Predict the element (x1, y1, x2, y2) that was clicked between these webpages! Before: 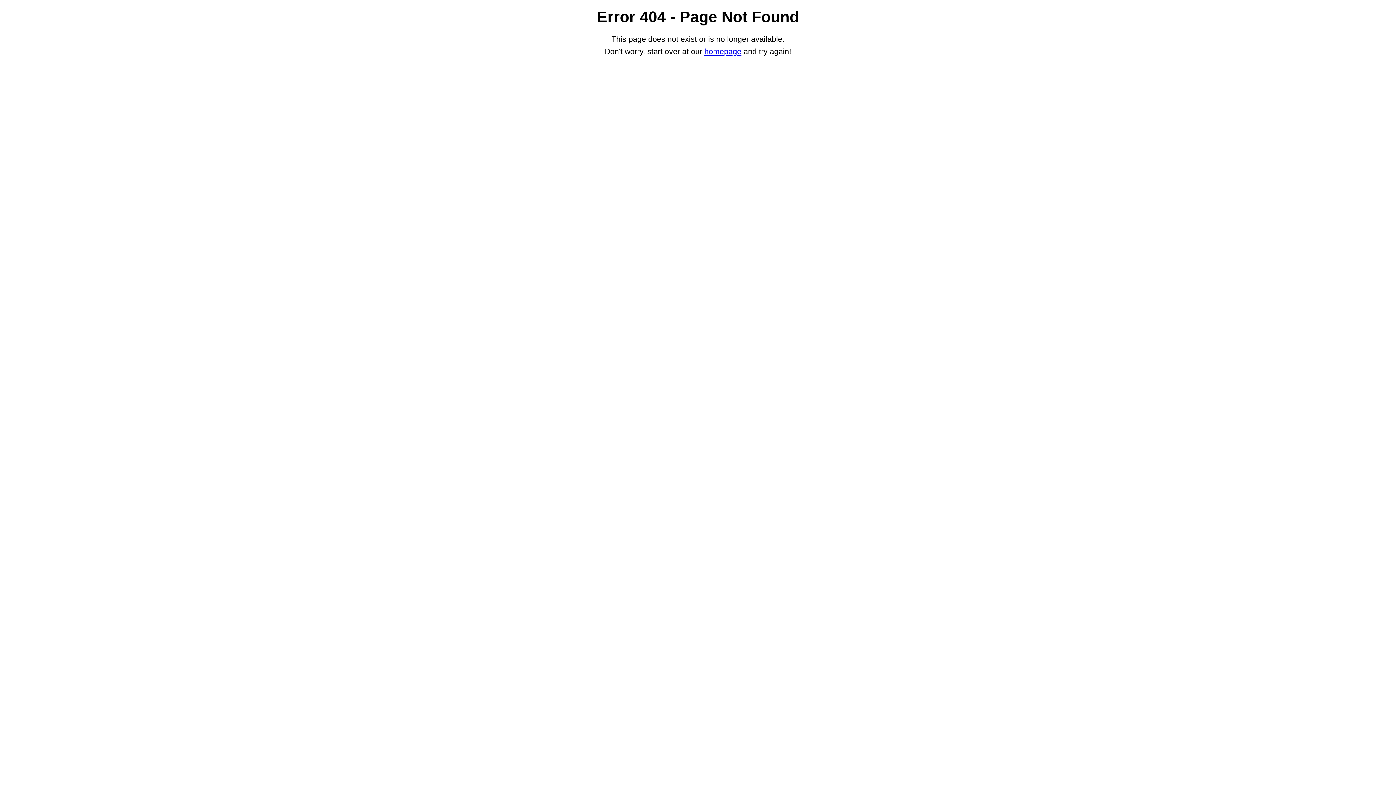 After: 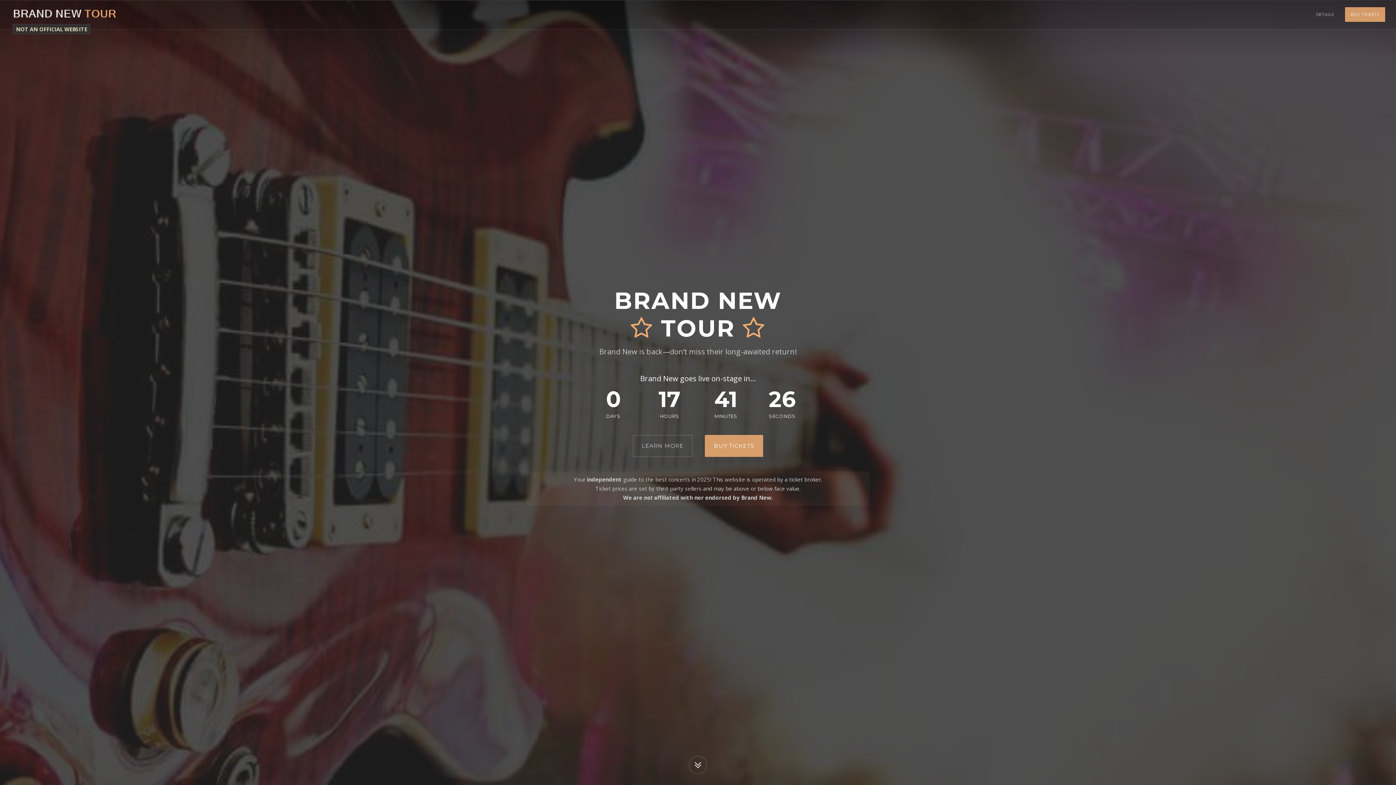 Action: label: homepage bbox: (704, 47, 741, 56)